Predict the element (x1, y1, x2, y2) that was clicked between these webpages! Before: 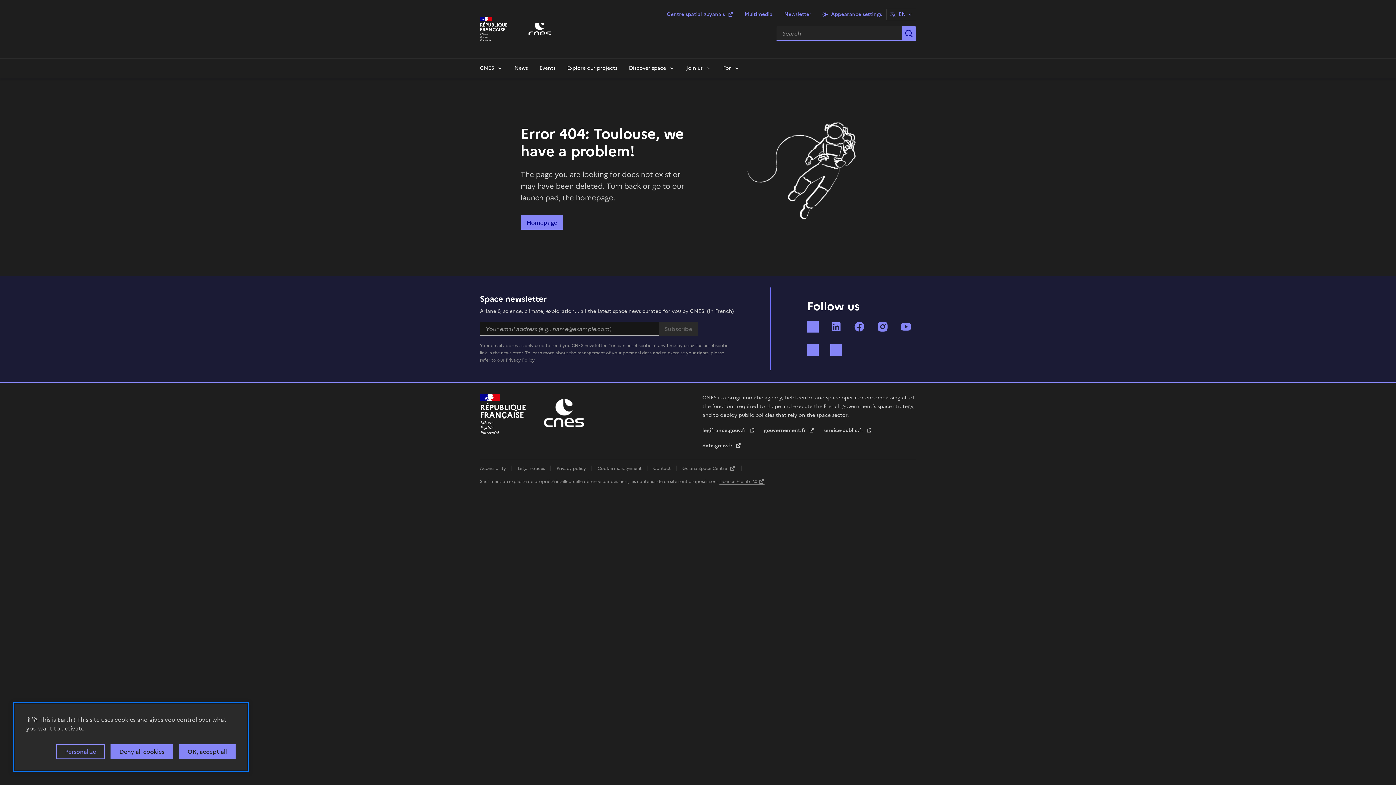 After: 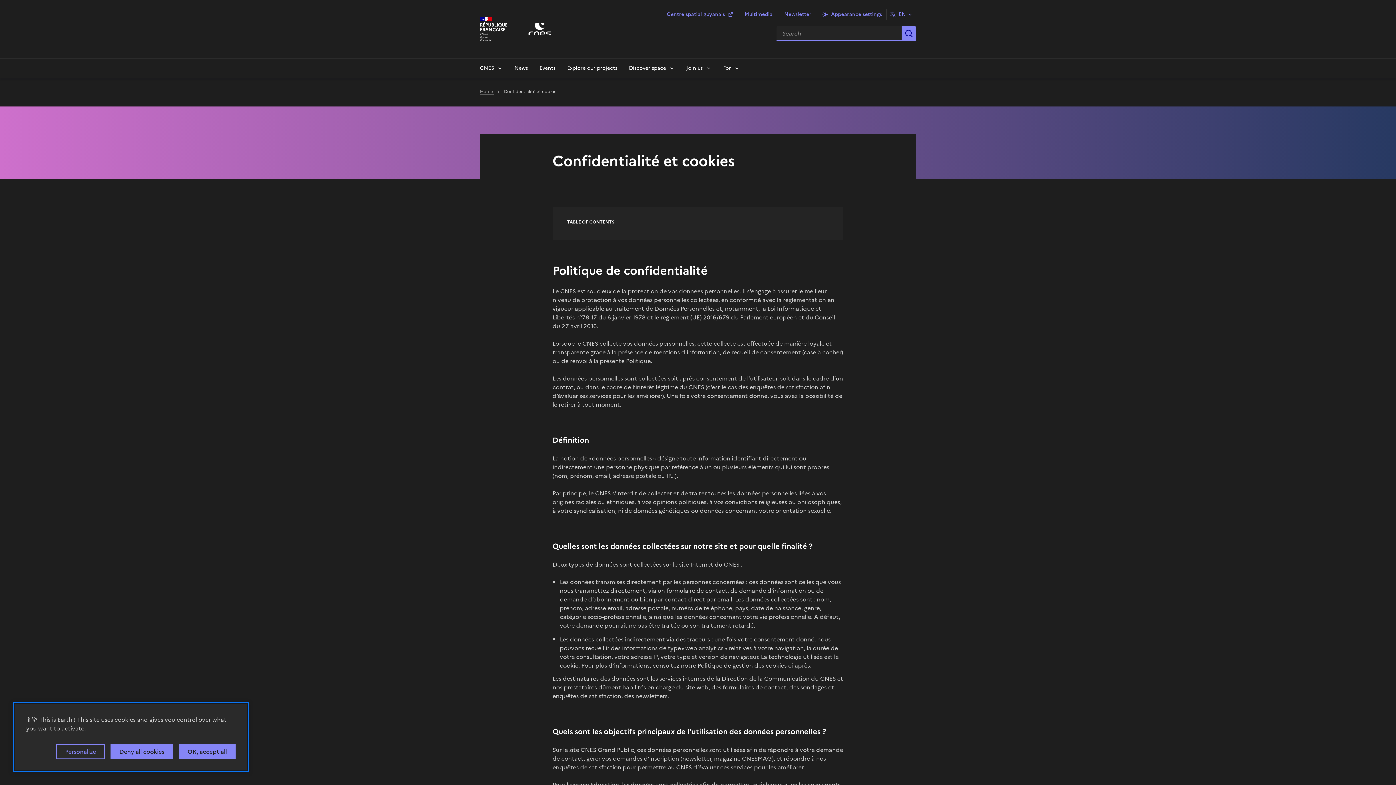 Action: label: Privacy policy  bbox: (556, 465, 587, 472)